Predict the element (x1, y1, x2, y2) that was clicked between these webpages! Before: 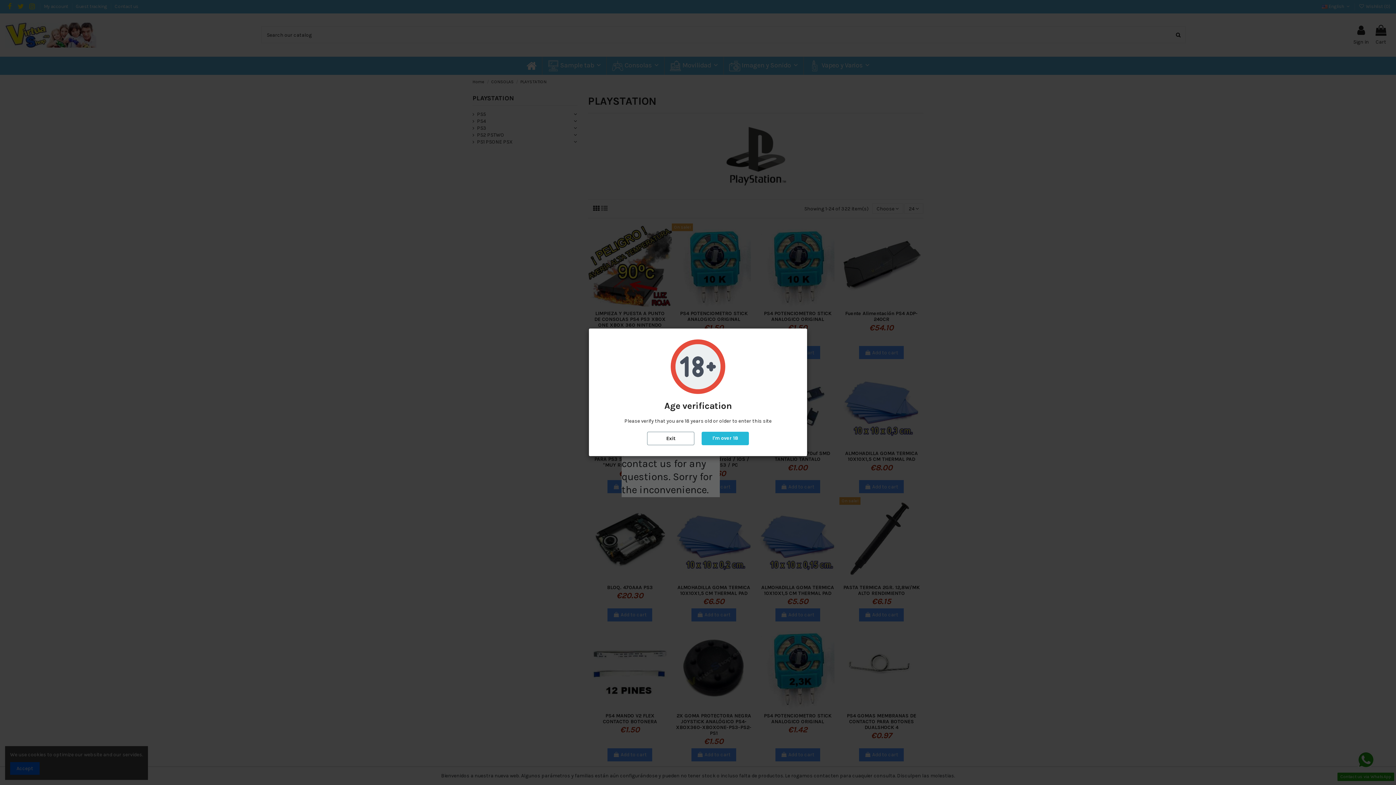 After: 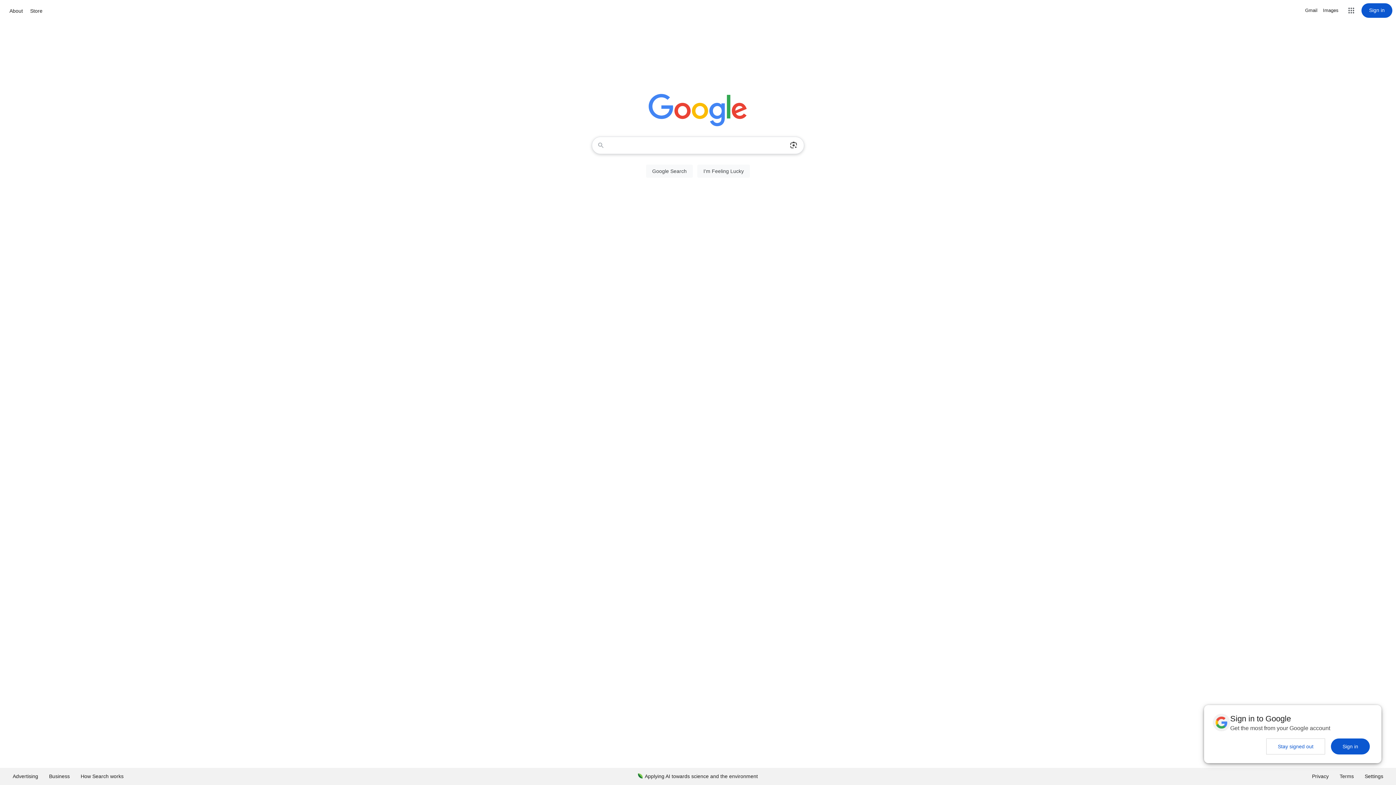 Action: label: Exit bbox: (647, 432, 694, 445)